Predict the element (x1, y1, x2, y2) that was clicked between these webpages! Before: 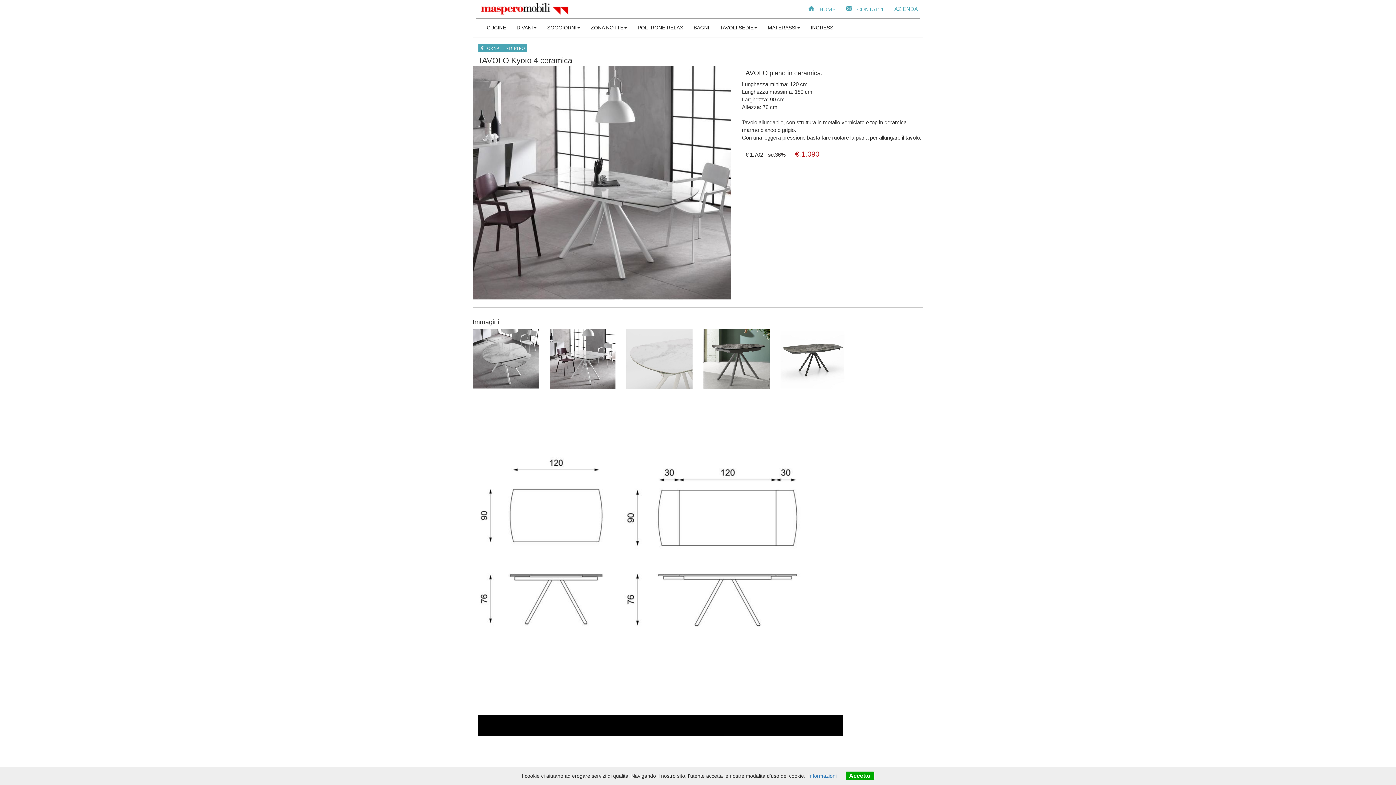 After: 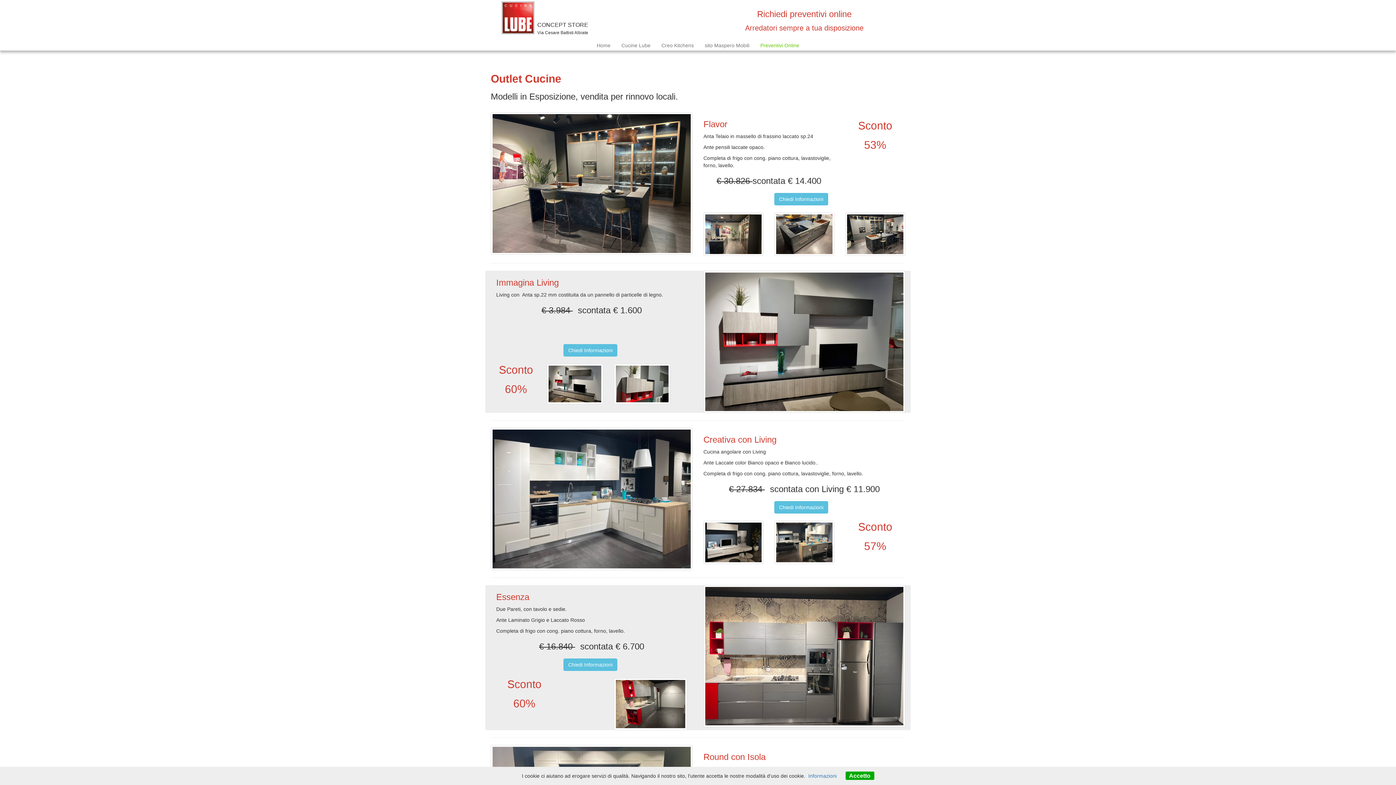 Action: bbox: (481, 18, 511, 36) label: CUCINE